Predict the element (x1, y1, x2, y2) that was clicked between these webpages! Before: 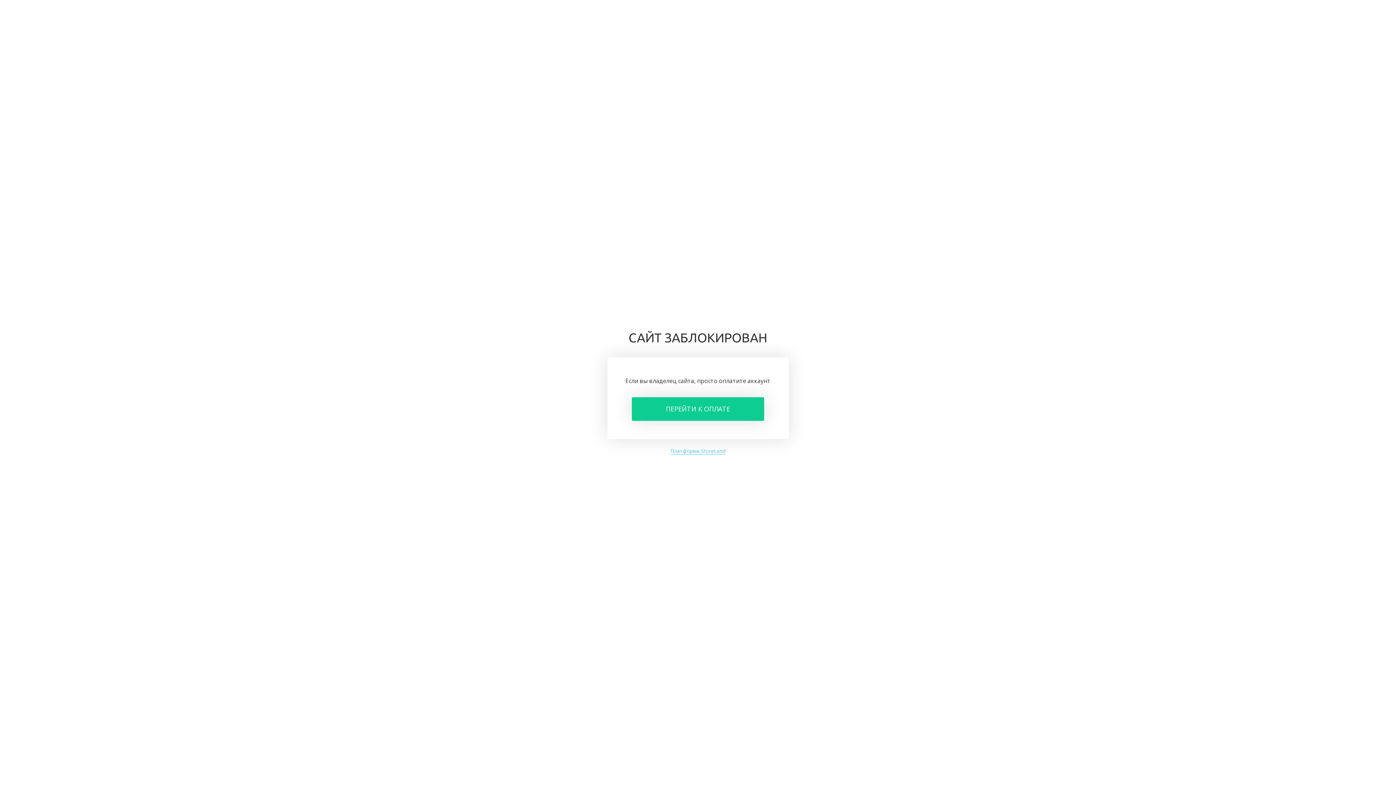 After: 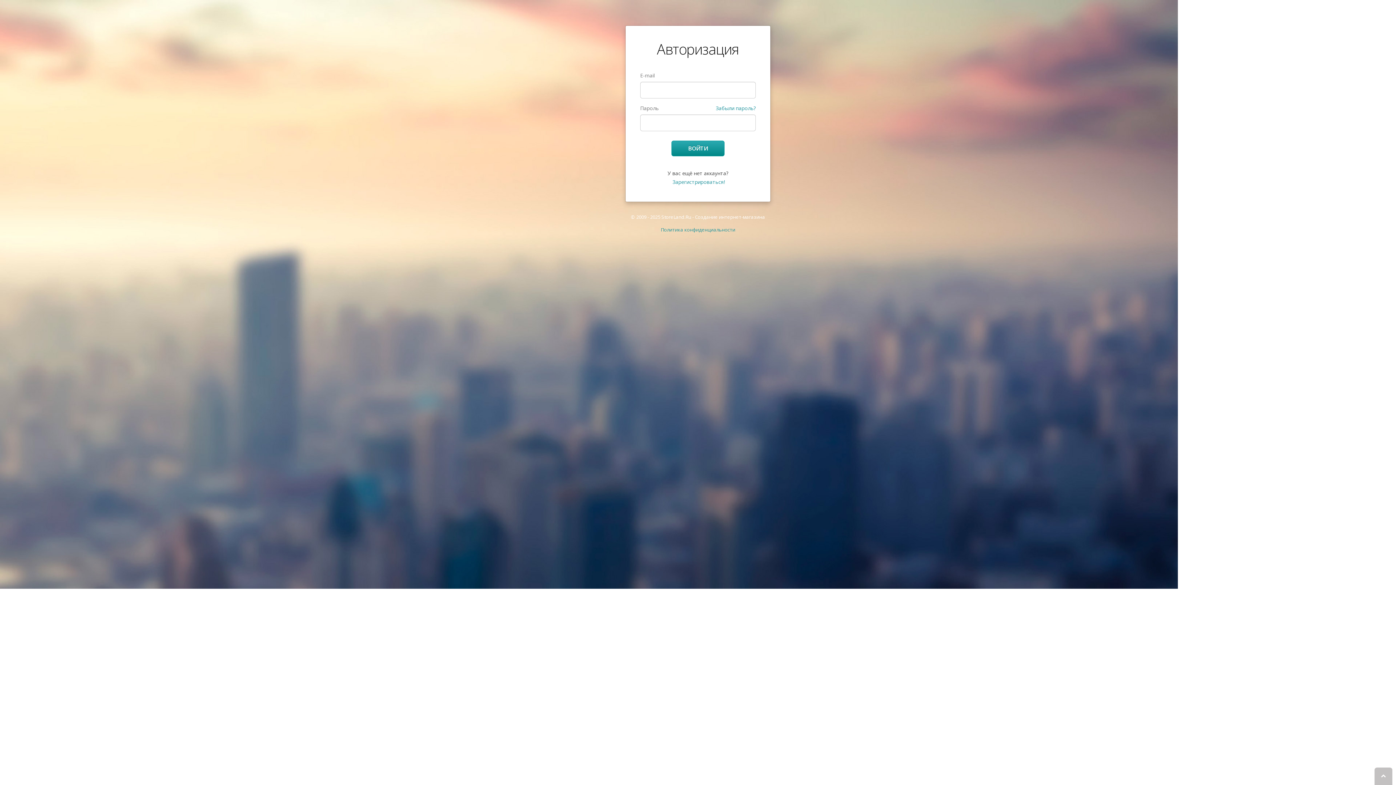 Action: label: ПЕРЕЙТИ К ОПЛАТЕ bbox: (632, 397, 764, 421)